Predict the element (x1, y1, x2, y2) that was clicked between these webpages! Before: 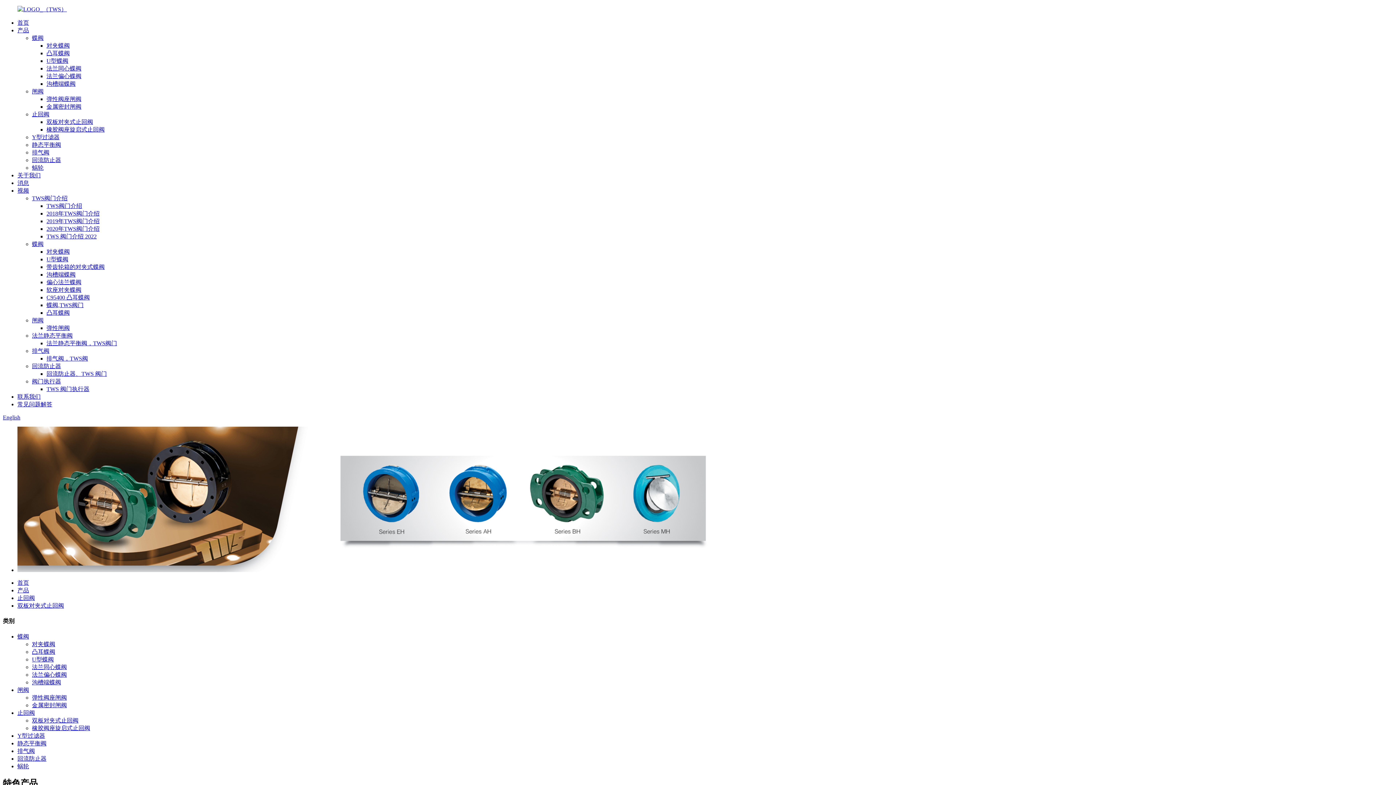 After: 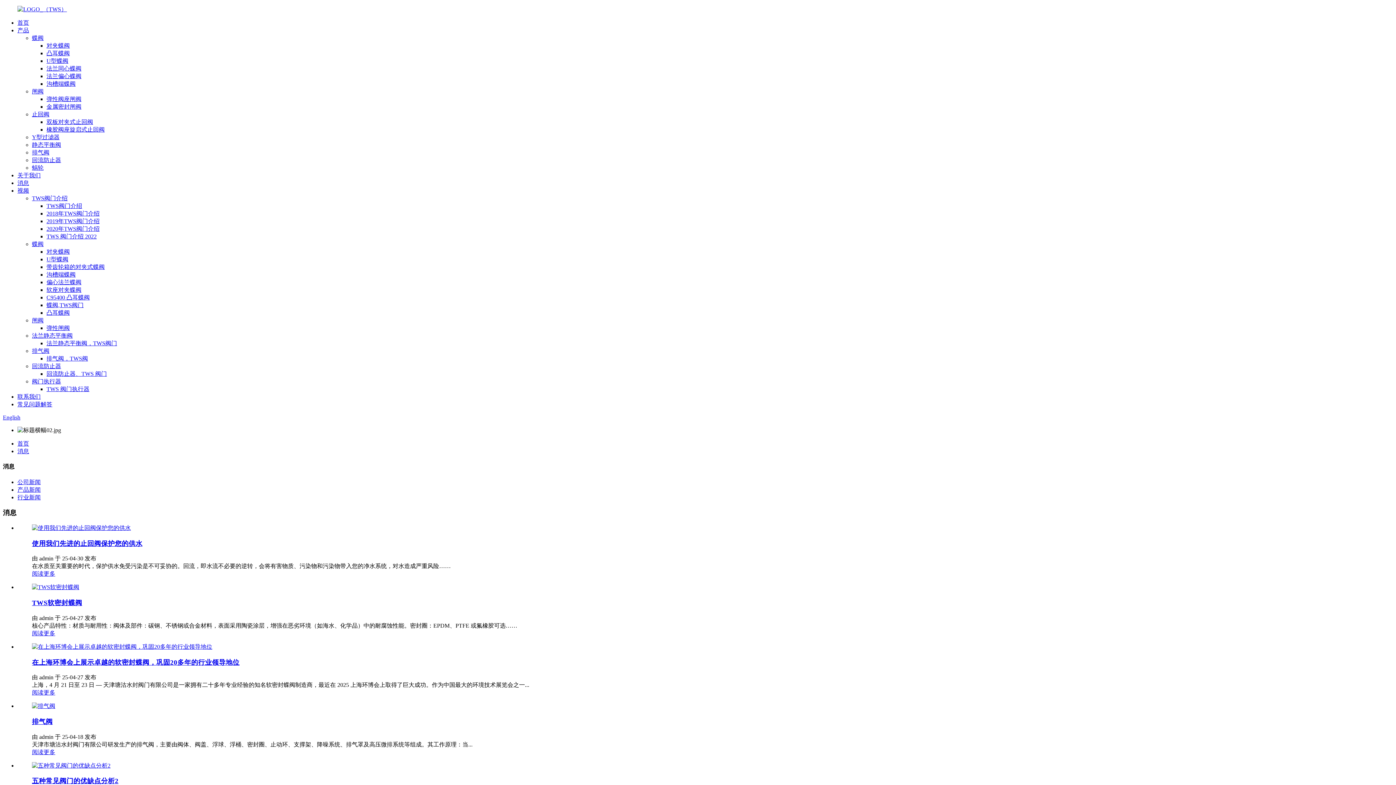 Action: label: 消息 bbox: (17, 180, 29, 186)